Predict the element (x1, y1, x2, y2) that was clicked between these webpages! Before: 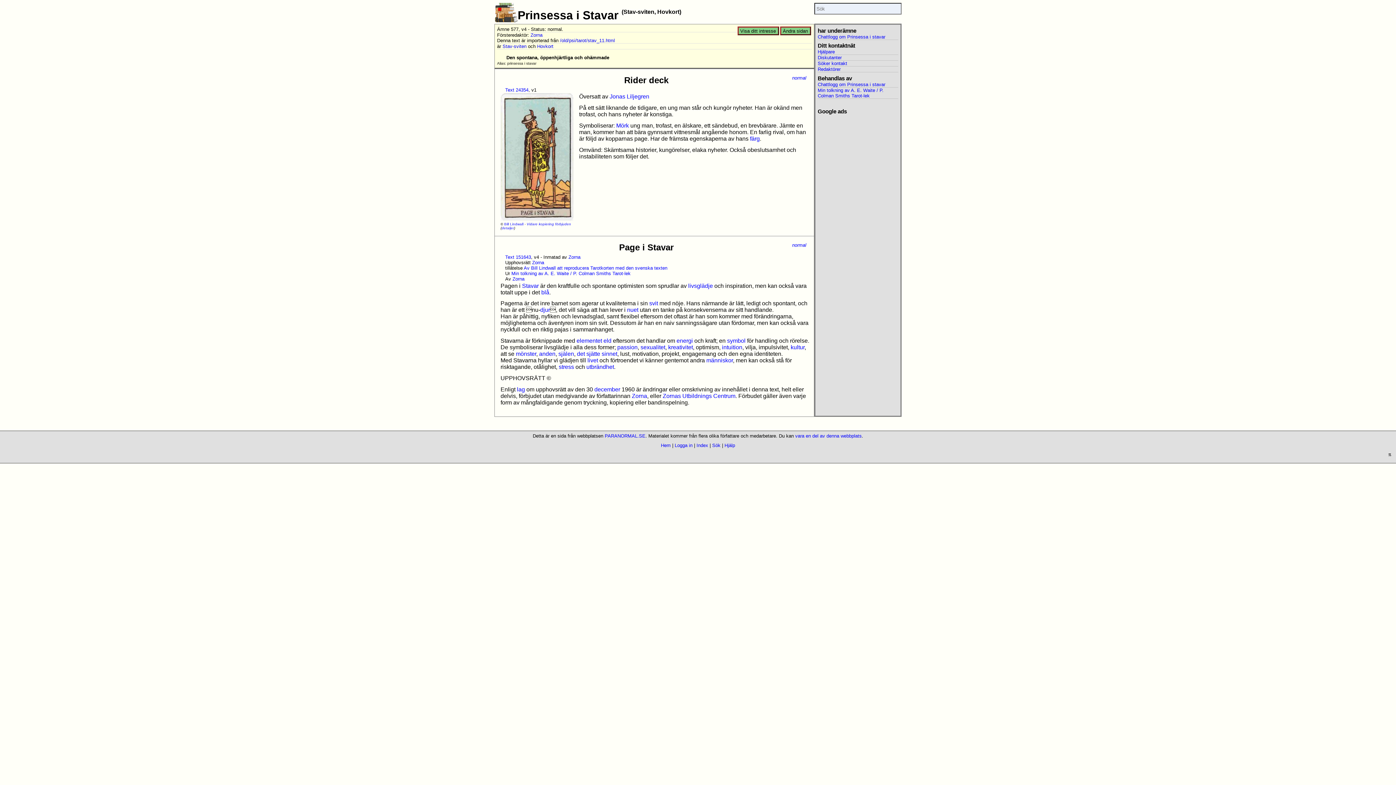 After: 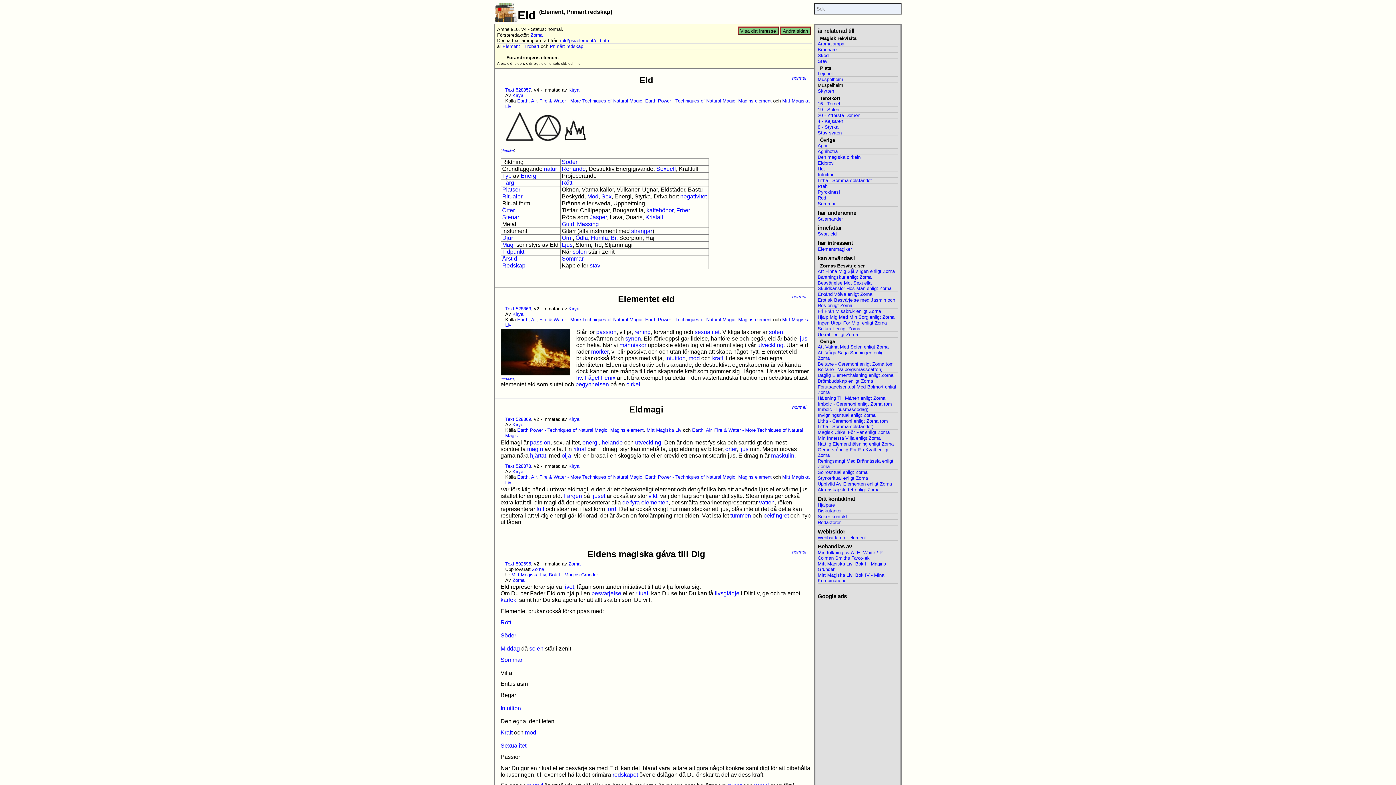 Action: label: elementet eld bbox: (576, 337, 611, 344)